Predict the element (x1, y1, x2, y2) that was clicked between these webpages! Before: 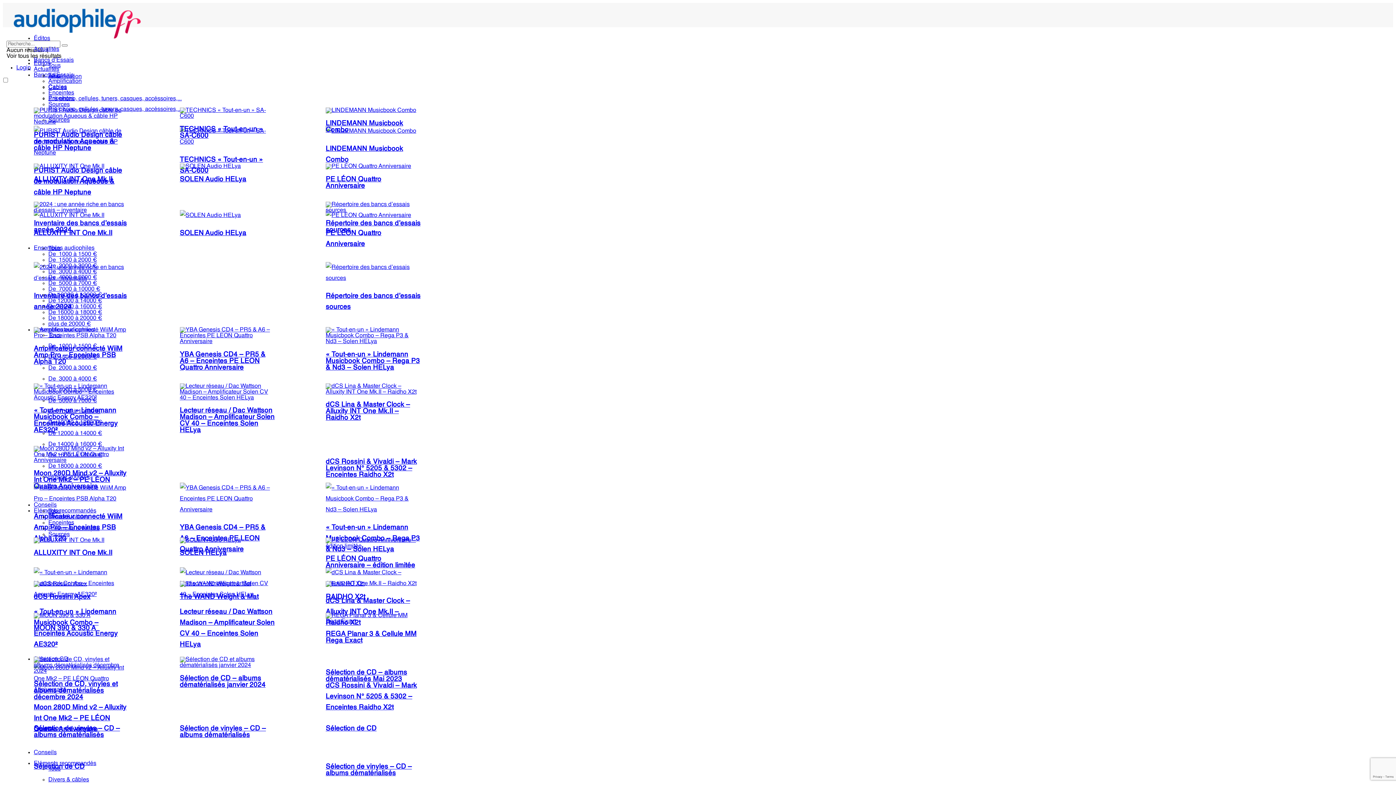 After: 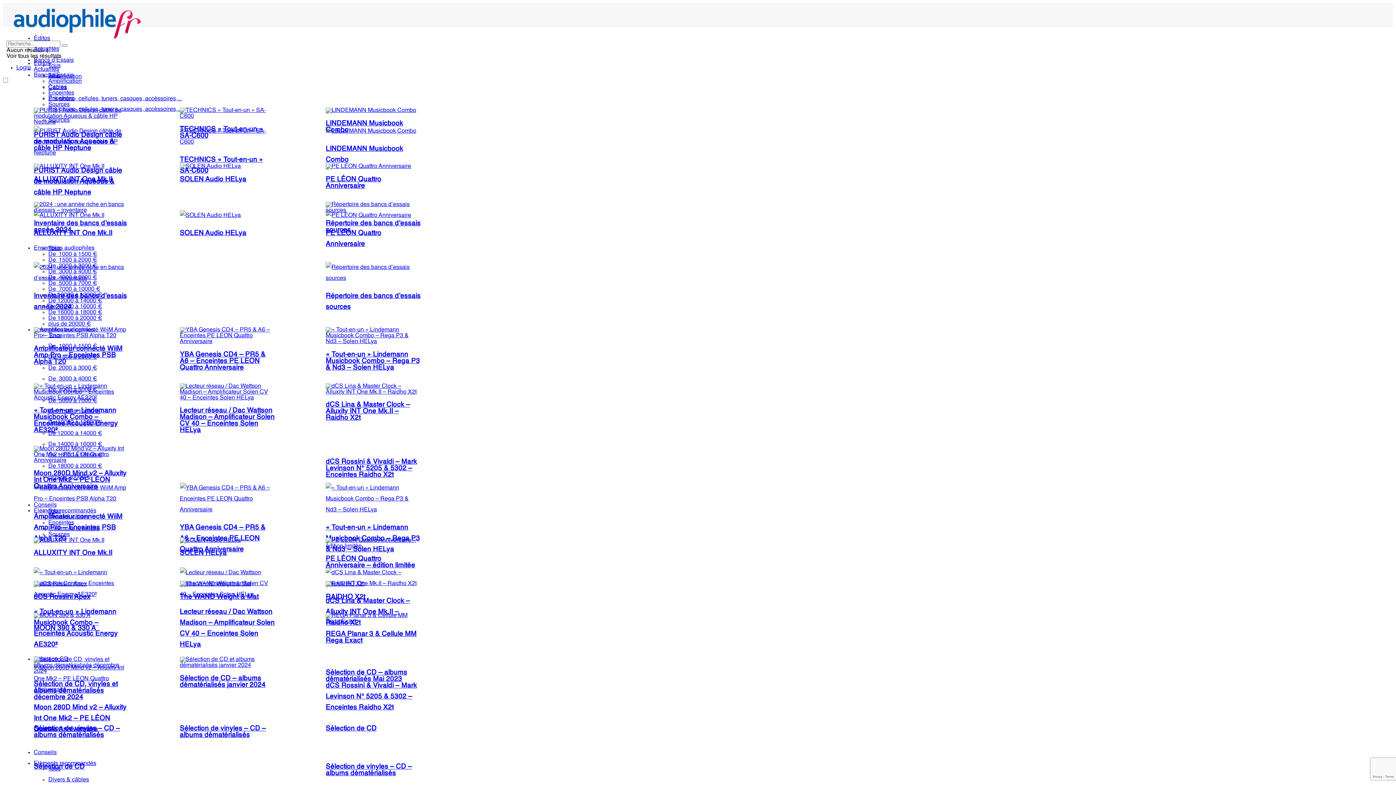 Action: bbox: (33, 35, 50, 41) label: Éditos